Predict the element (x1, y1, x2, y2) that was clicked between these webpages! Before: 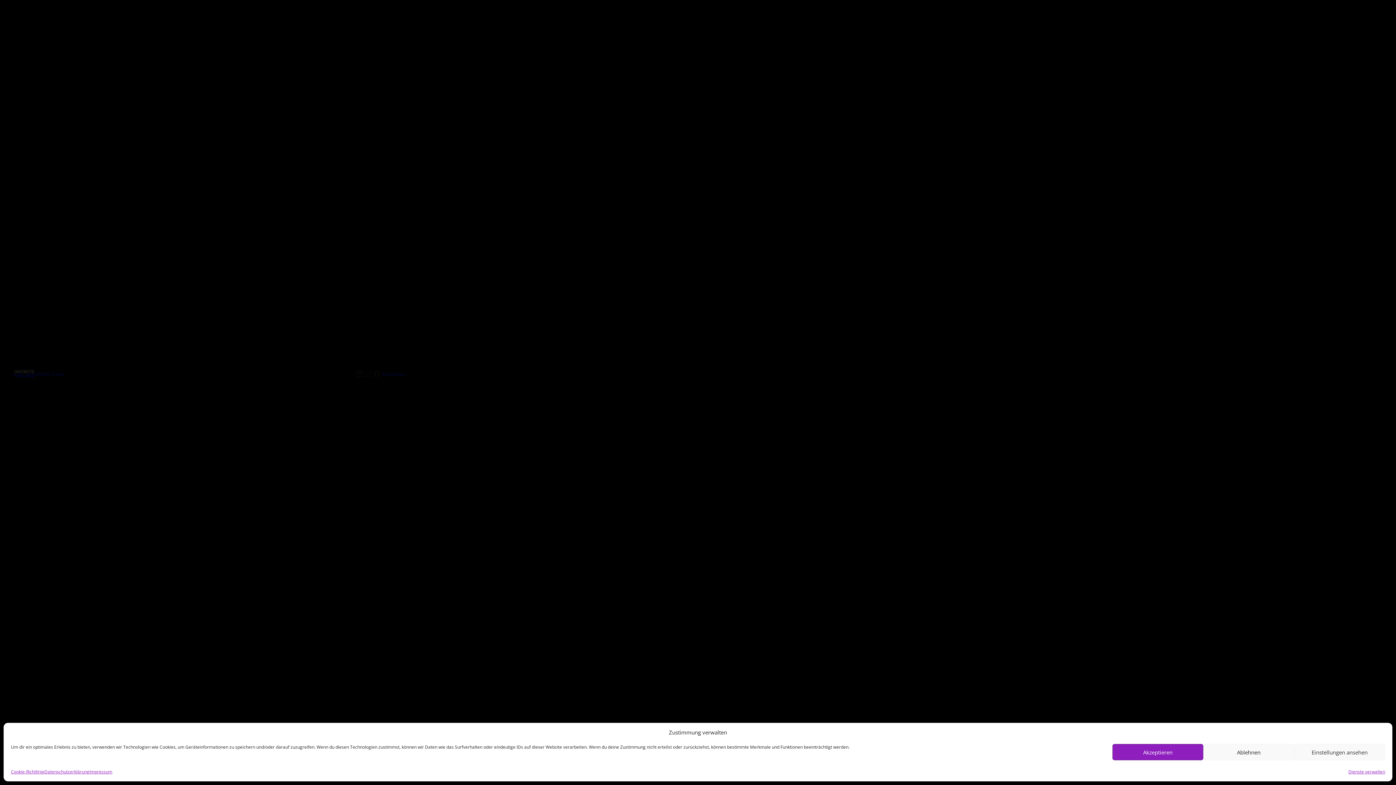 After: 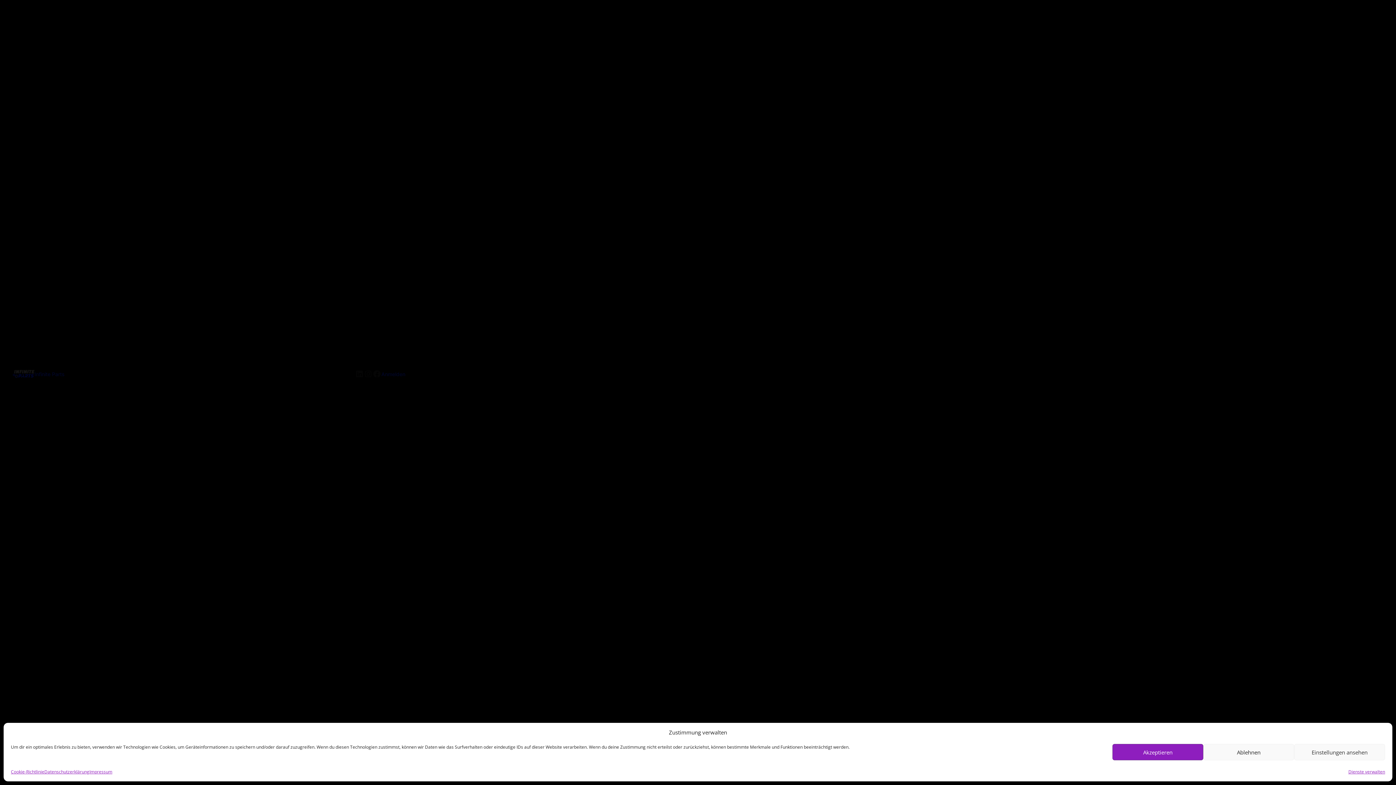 Action: bbox: (89, 768, 112, 776) label: Impressum